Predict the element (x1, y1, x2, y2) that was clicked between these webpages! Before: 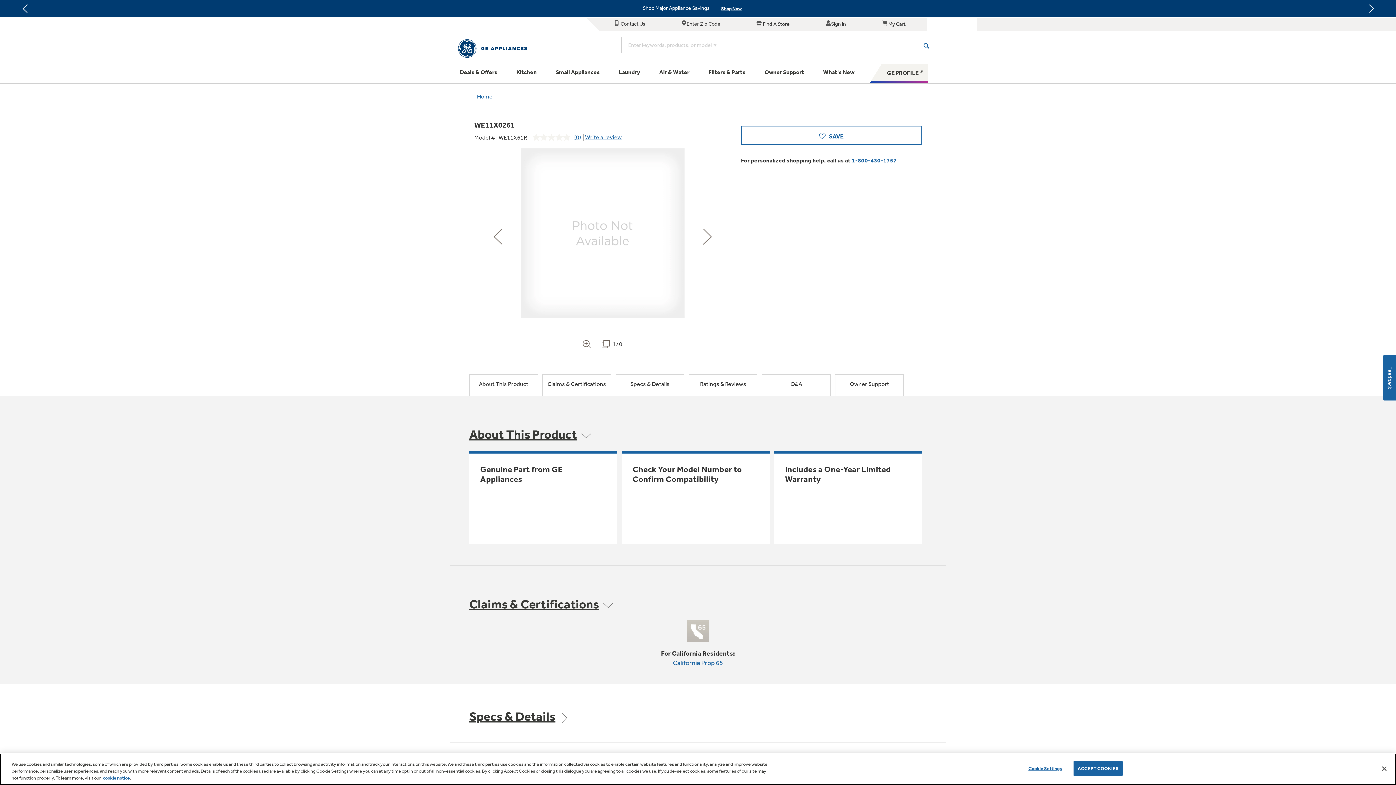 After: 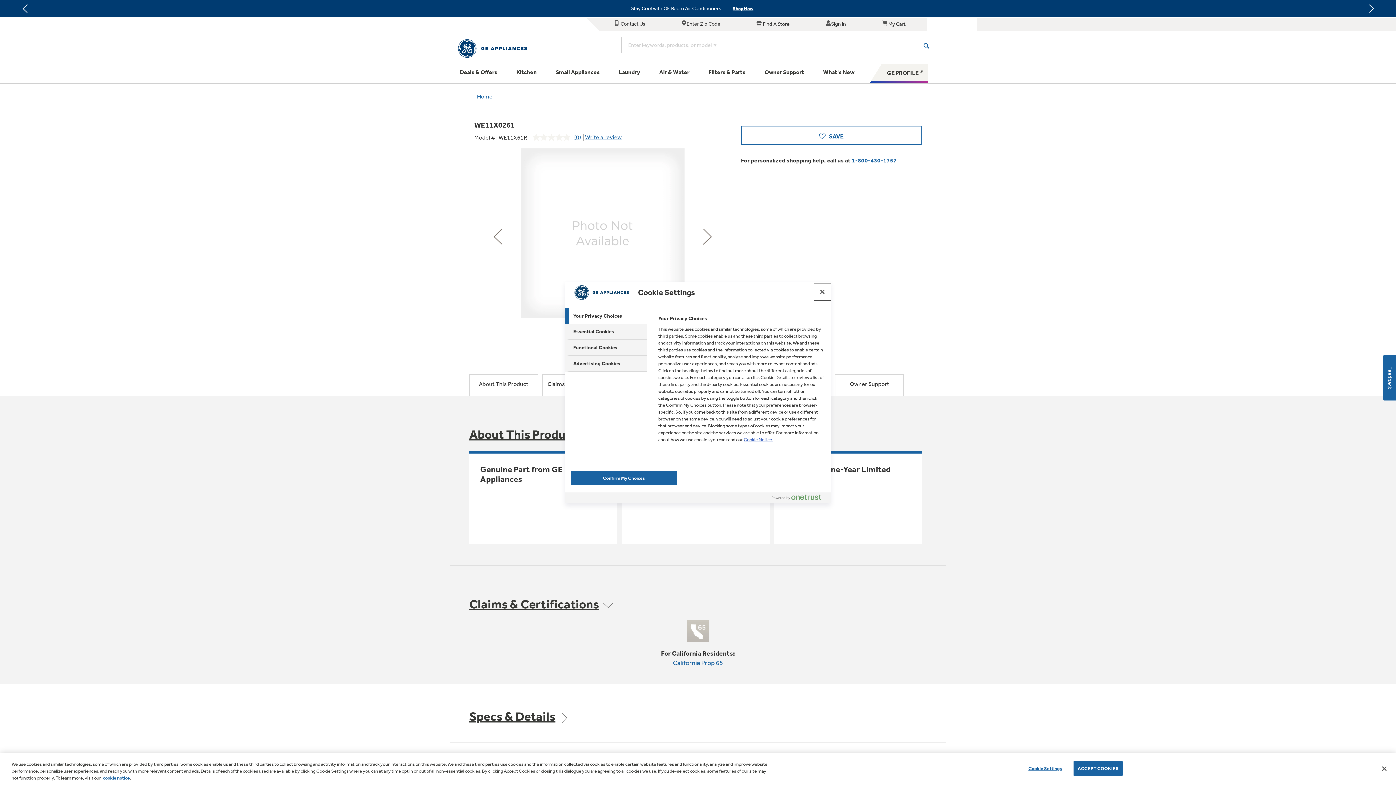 Action: label: Cookie Settings bbox: (1022, 761, 1068, 775)